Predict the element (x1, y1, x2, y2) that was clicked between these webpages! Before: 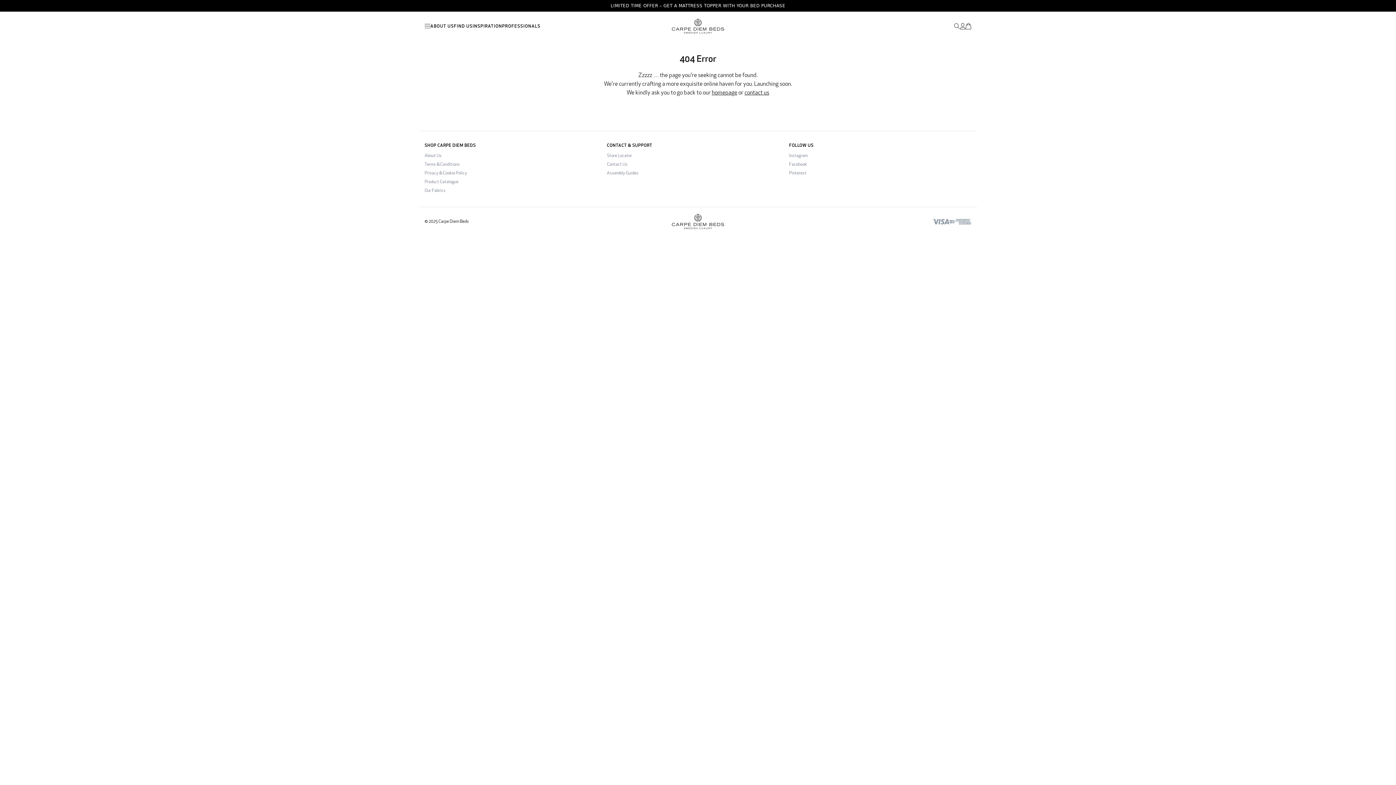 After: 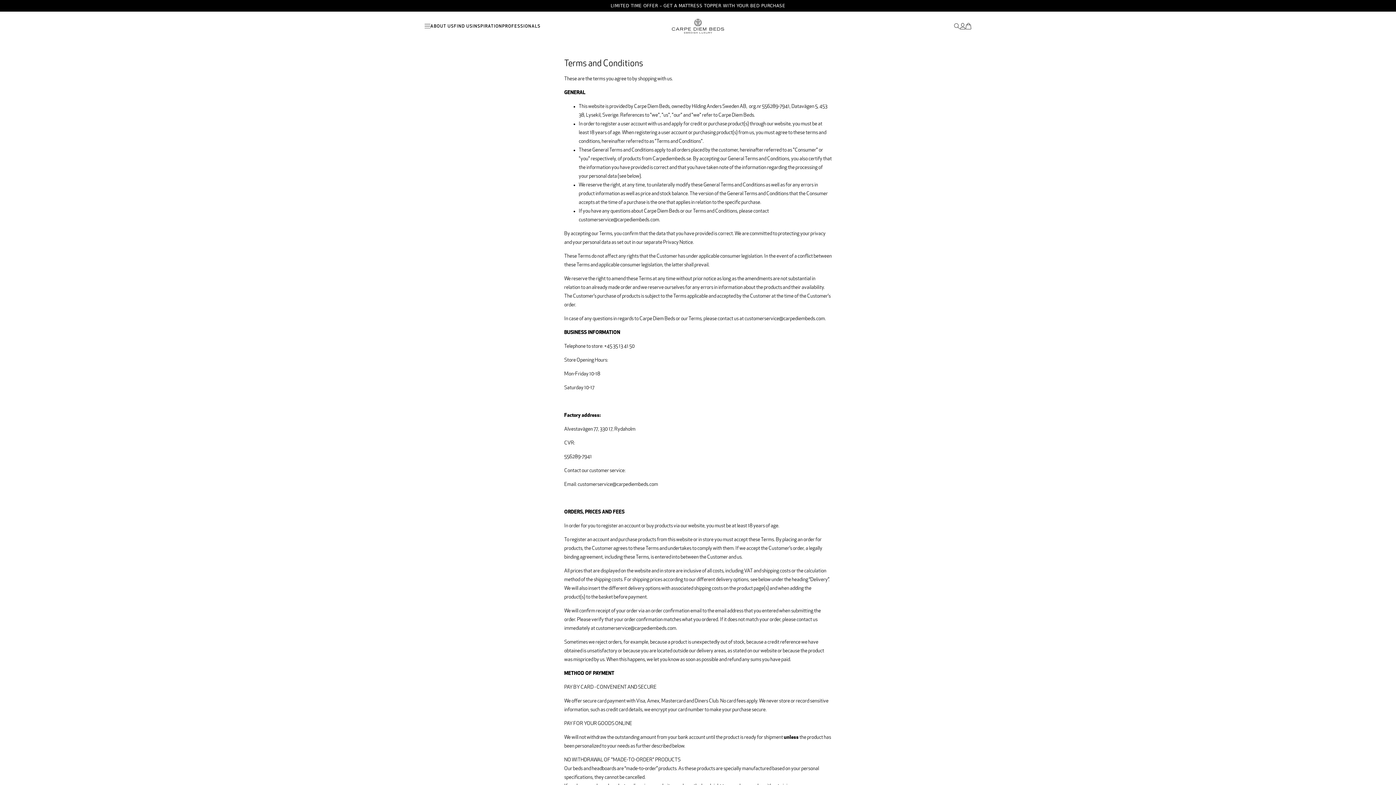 Action: label: Terms & Conditions bbox: (424, 162, 460, 166)